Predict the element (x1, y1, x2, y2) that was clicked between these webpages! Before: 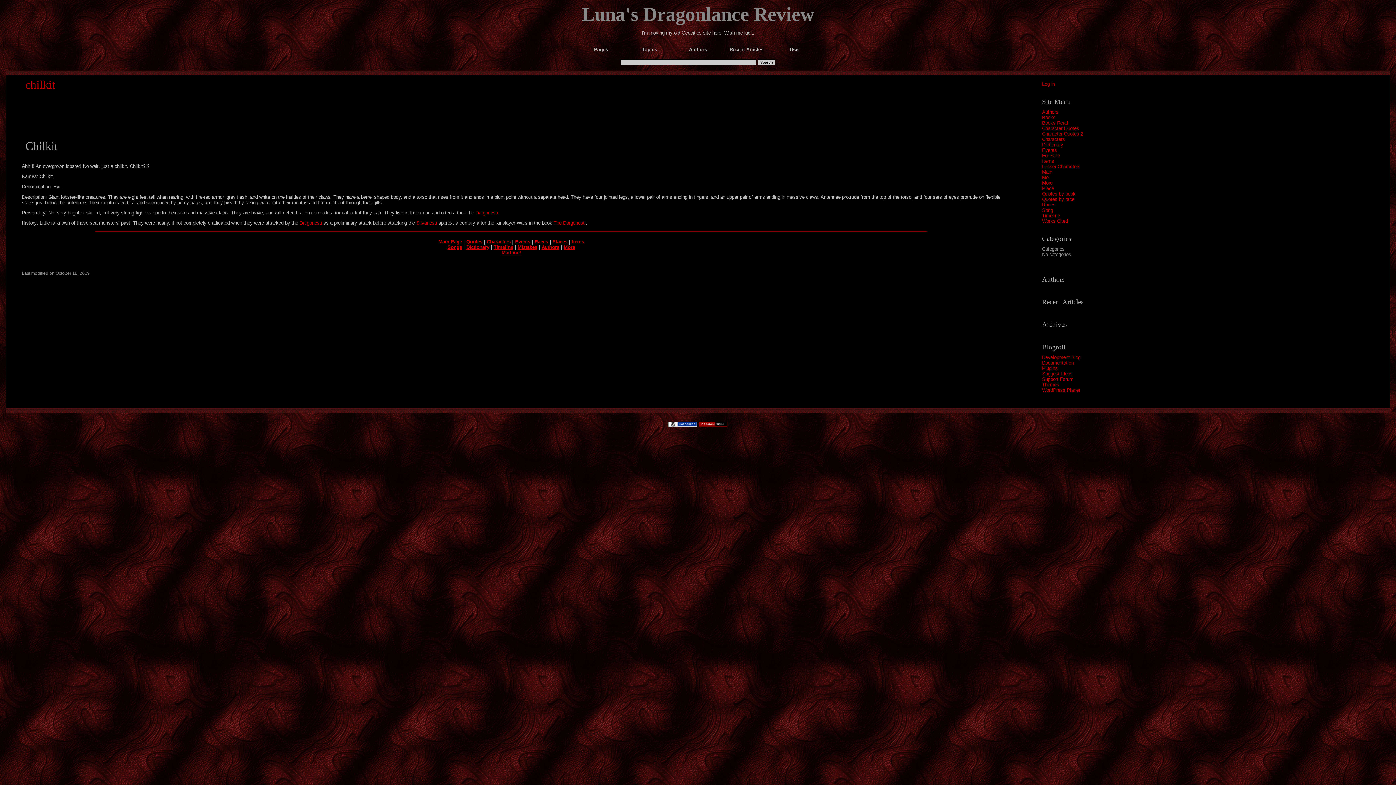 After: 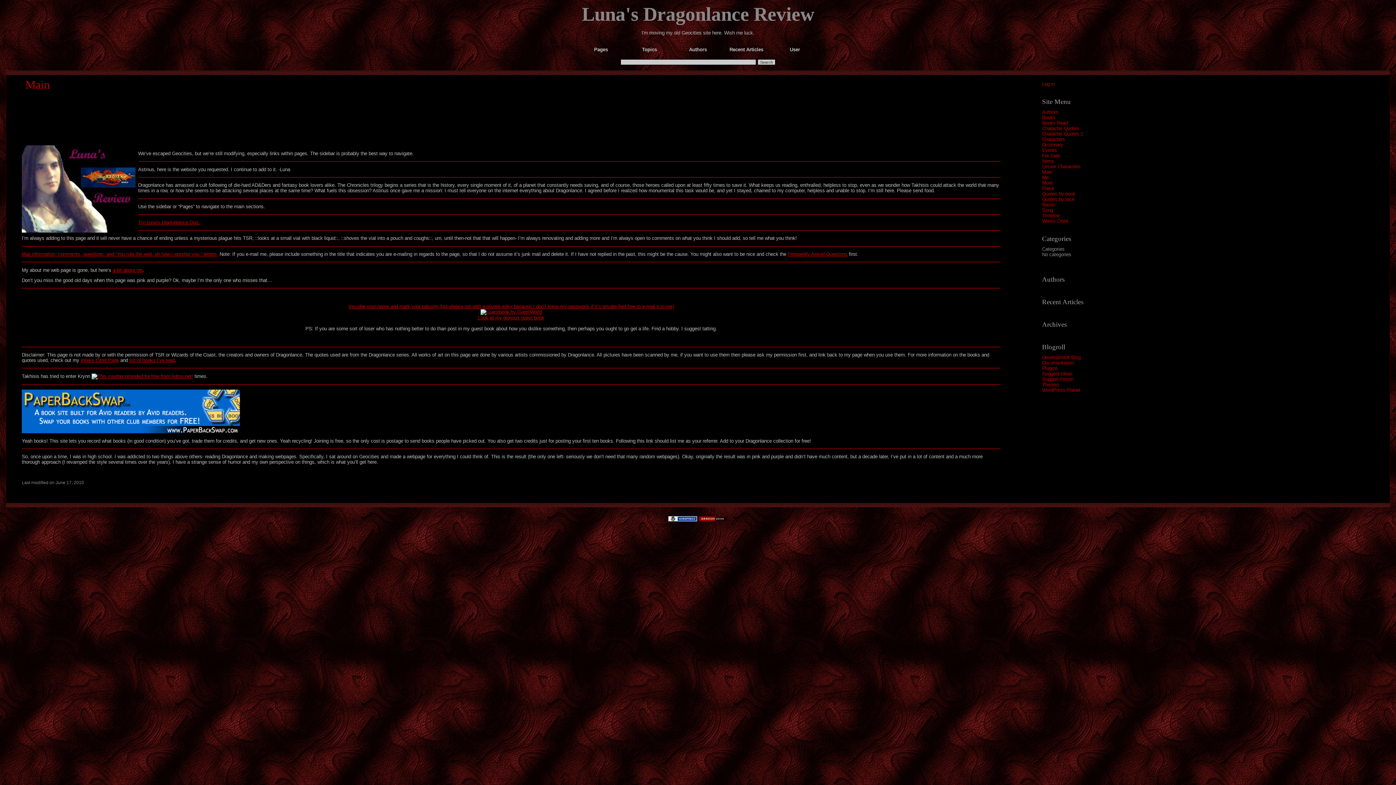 Action: label: Luna's Dragonlance Review bbox: (582, 3, 814, 25)